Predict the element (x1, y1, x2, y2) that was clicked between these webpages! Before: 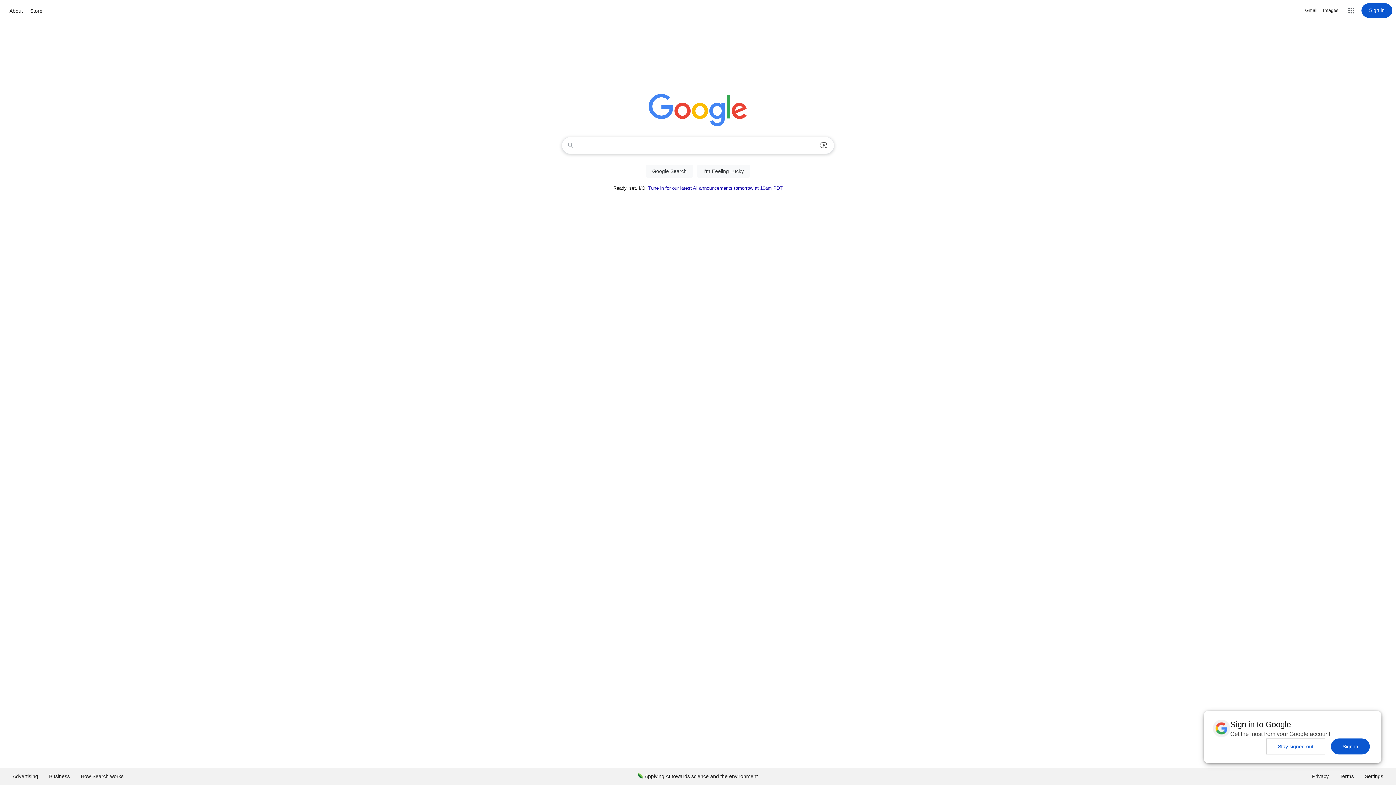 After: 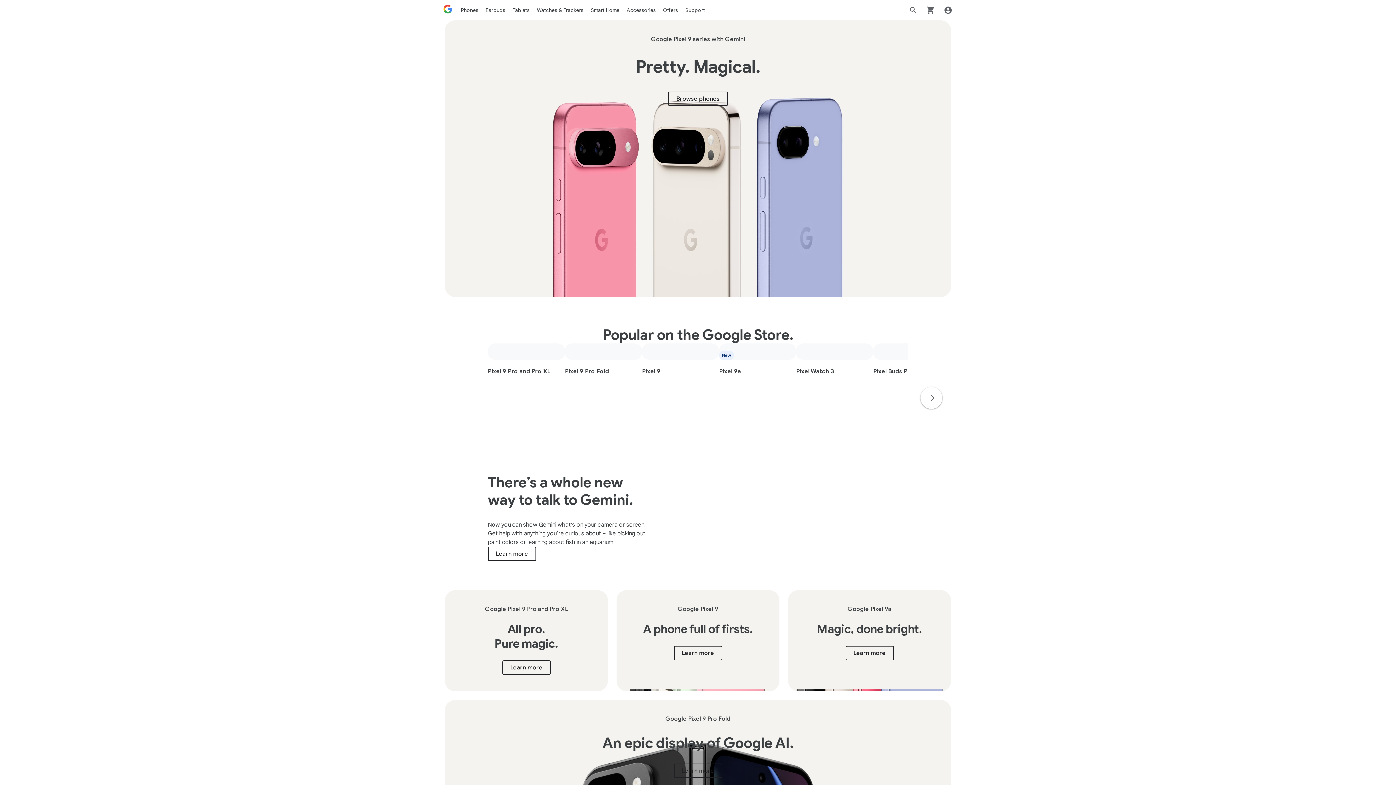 Action: bbox: (28, 6, 44, 15) label: Store